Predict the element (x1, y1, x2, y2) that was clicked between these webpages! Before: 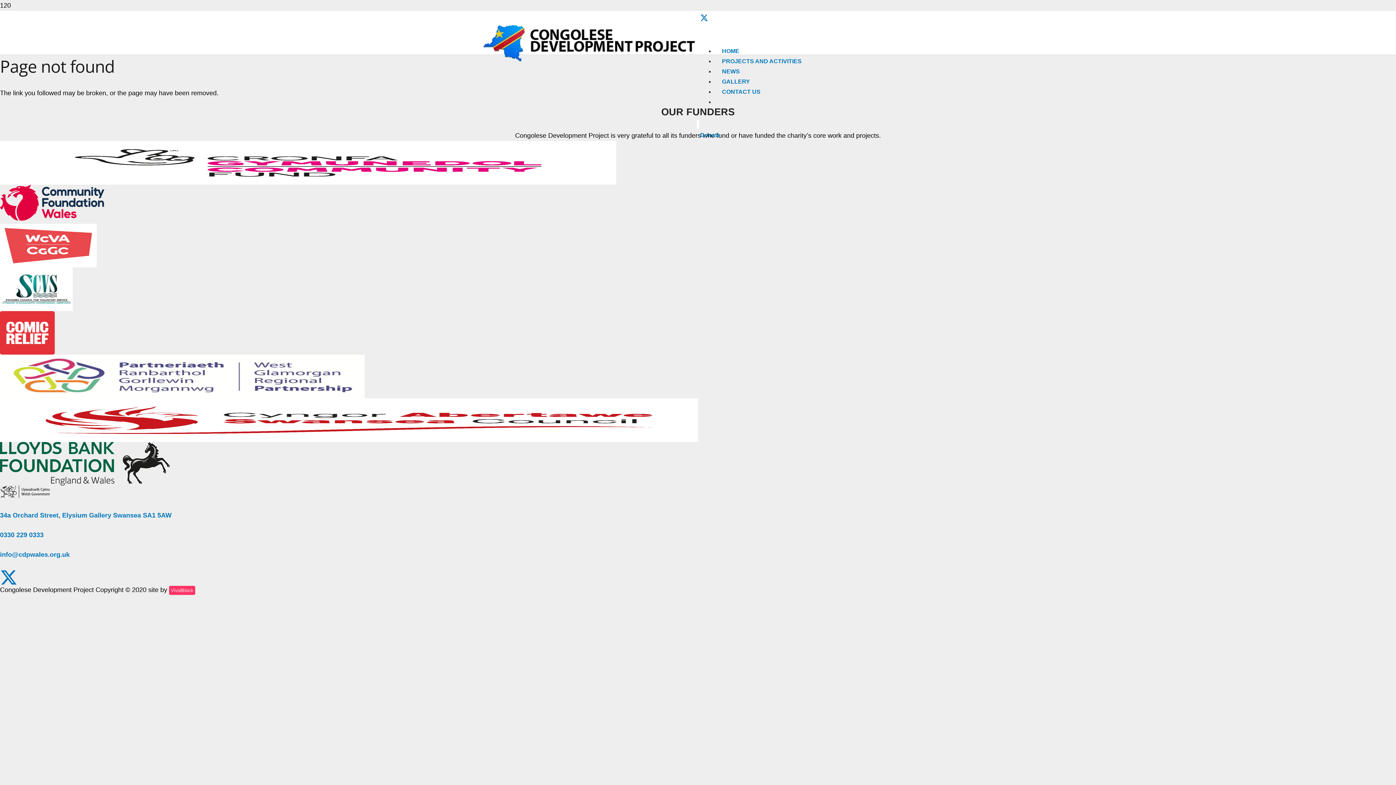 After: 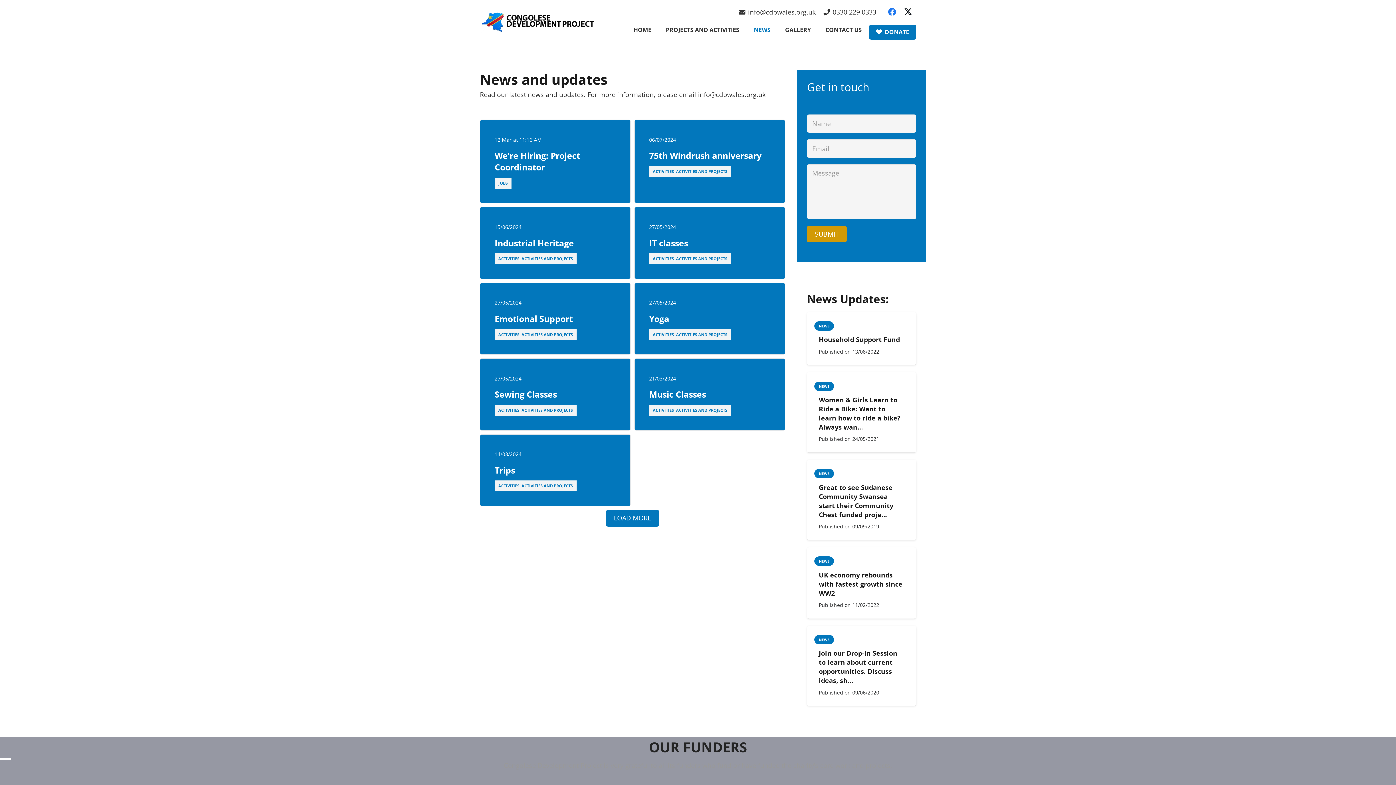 Action: bbox: (714, 68, 747, 74) label: NEWS